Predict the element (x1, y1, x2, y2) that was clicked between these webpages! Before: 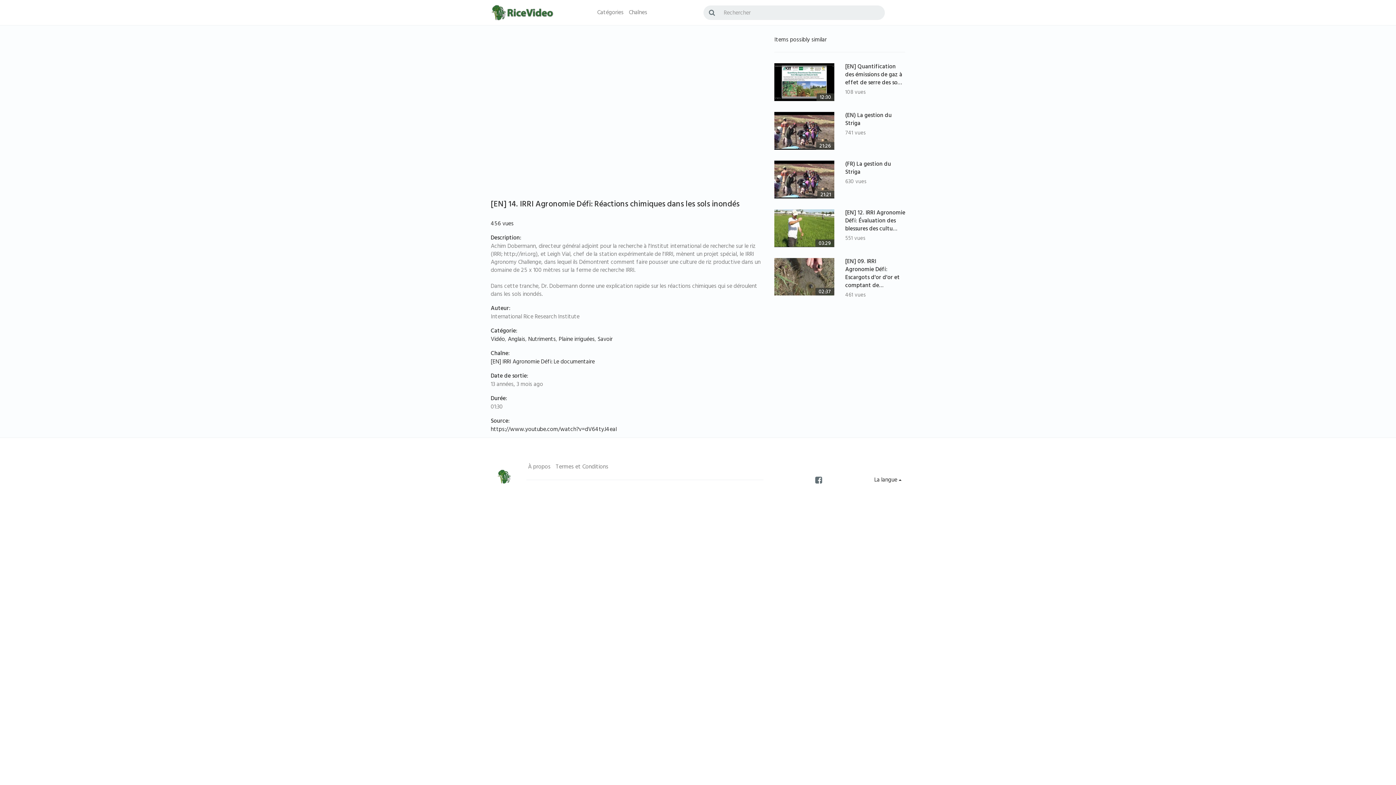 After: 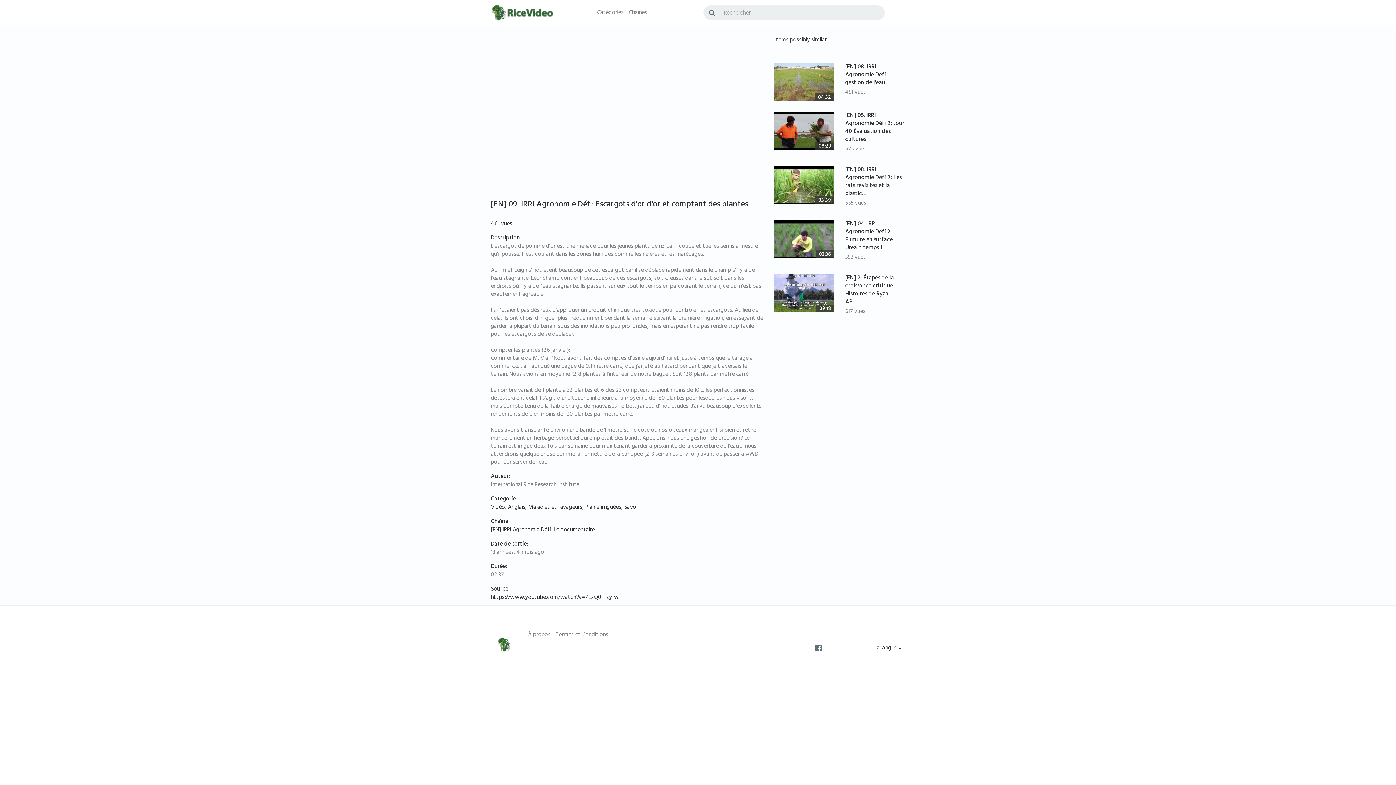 Action: label: [EN] 09. IRRI Agronomie Défi: Escargots d'or d'or et comptant de… bbox: (845, 256, 900, 291)